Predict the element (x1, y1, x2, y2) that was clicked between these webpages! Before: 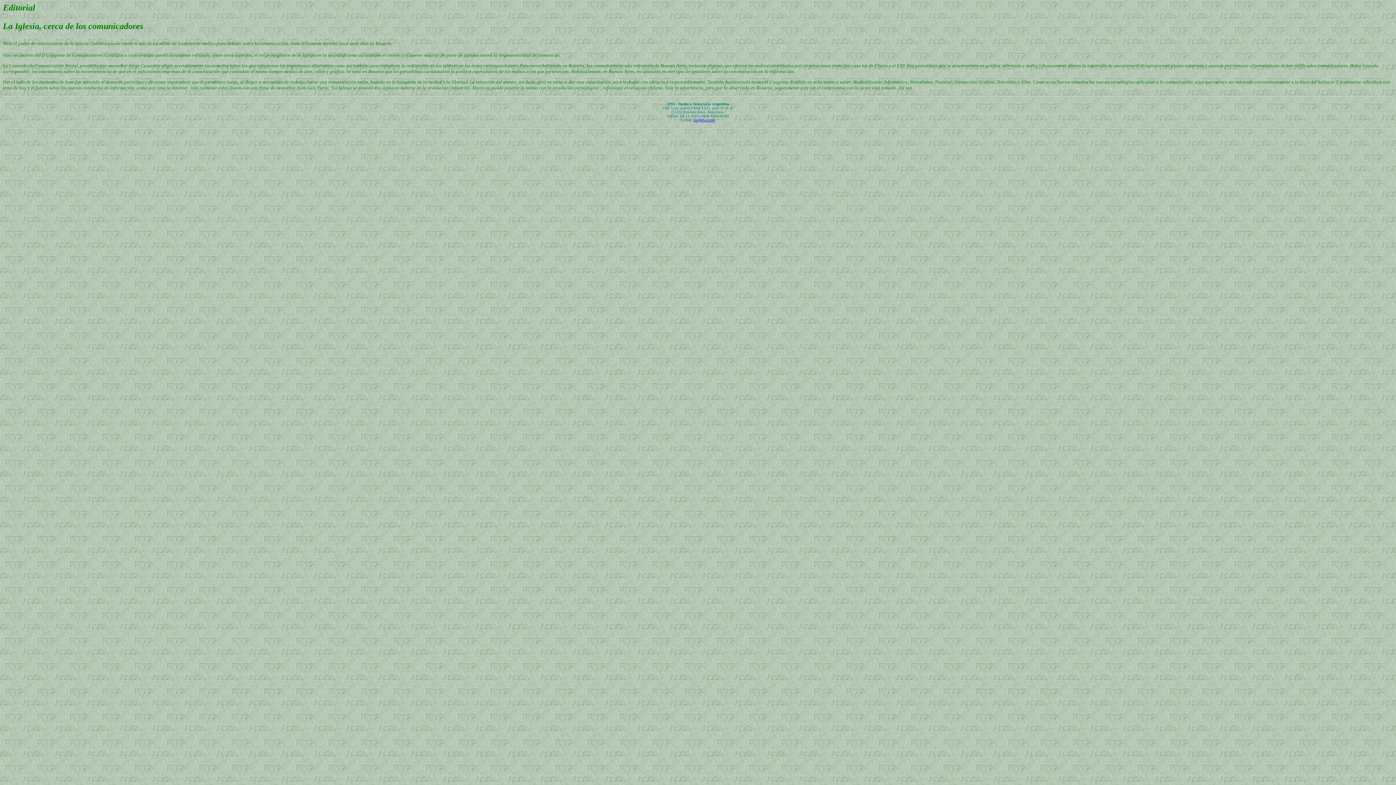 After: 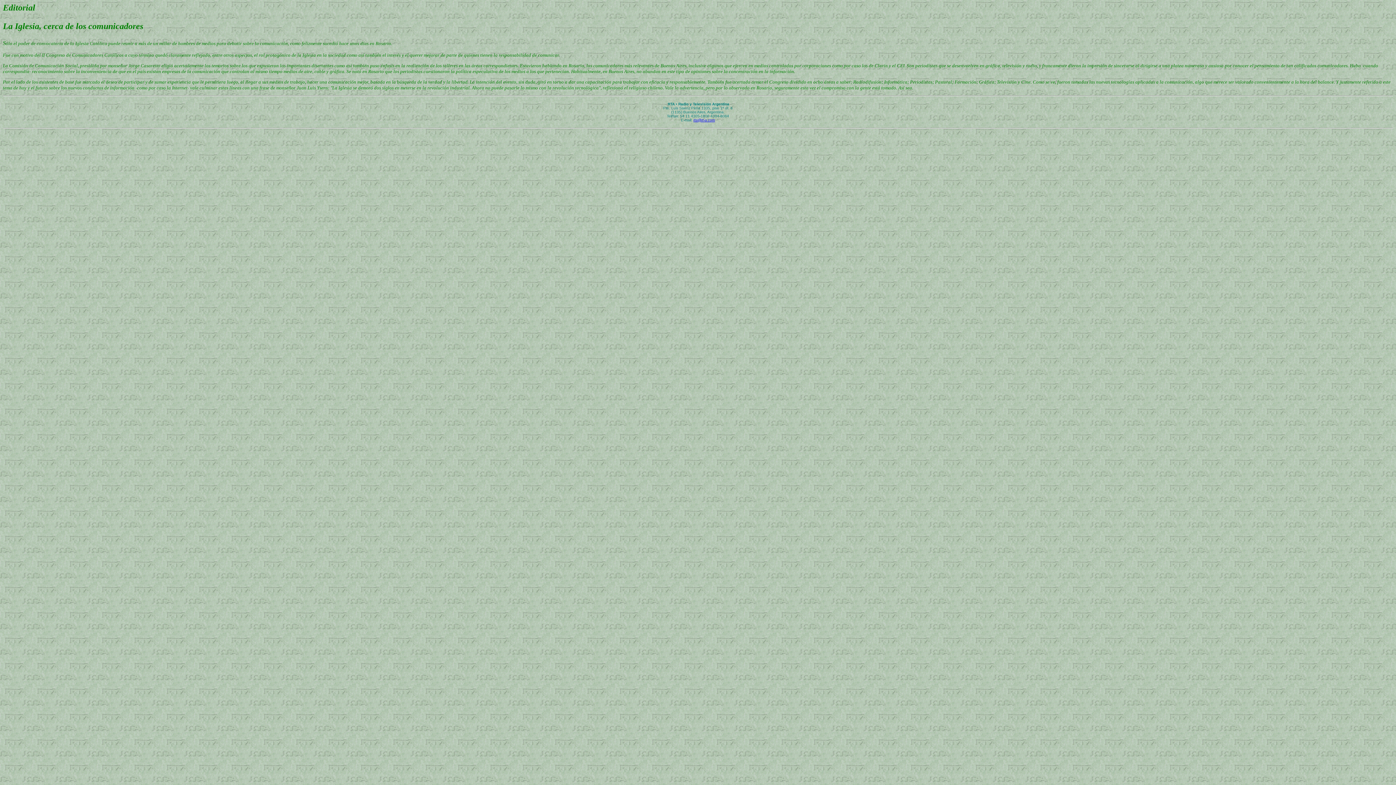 Action: bbox: (693, 116, 715, 122) label: rta@rt-a.com